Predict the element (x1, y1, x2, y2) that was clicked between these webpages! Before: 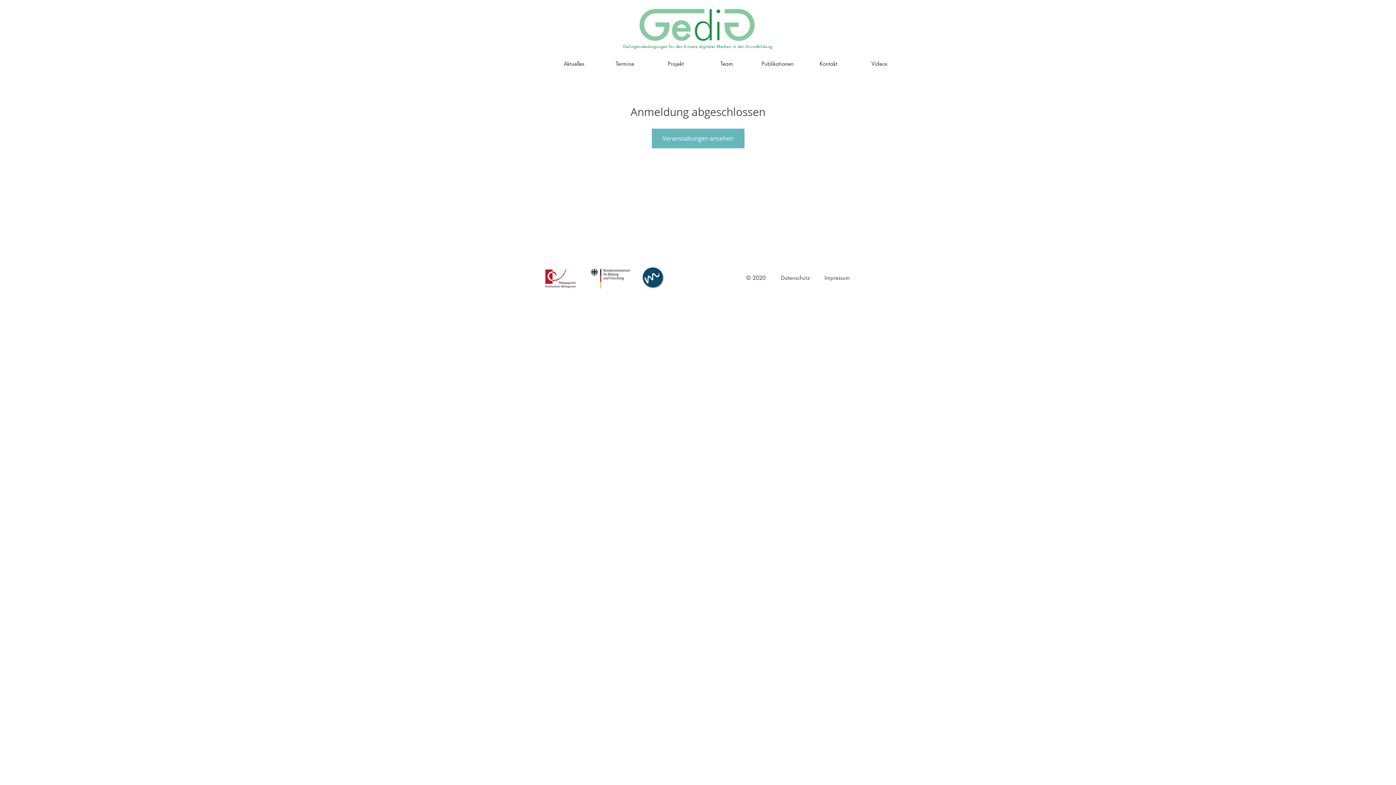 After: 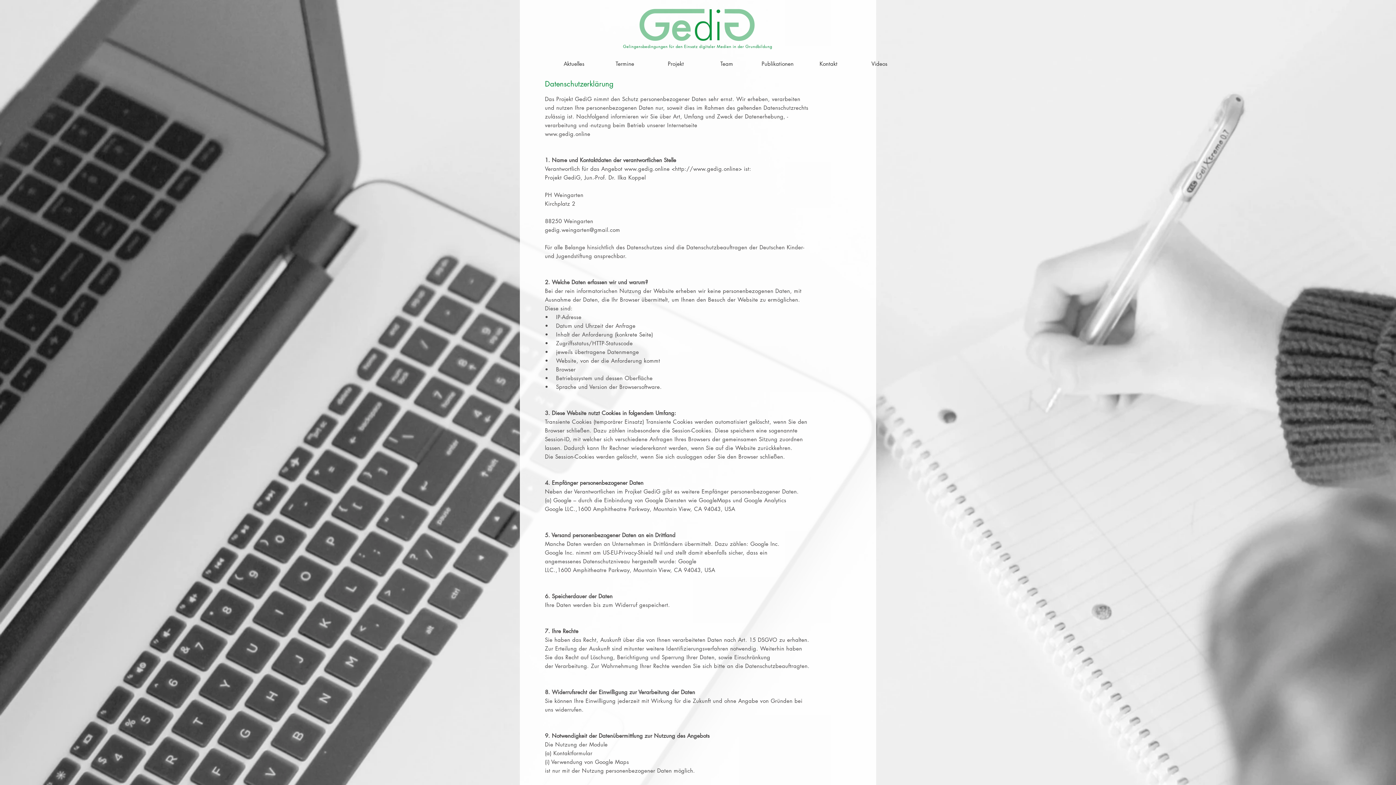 Action: bbox: (778, 270, 812, 285) label: Datenschutz